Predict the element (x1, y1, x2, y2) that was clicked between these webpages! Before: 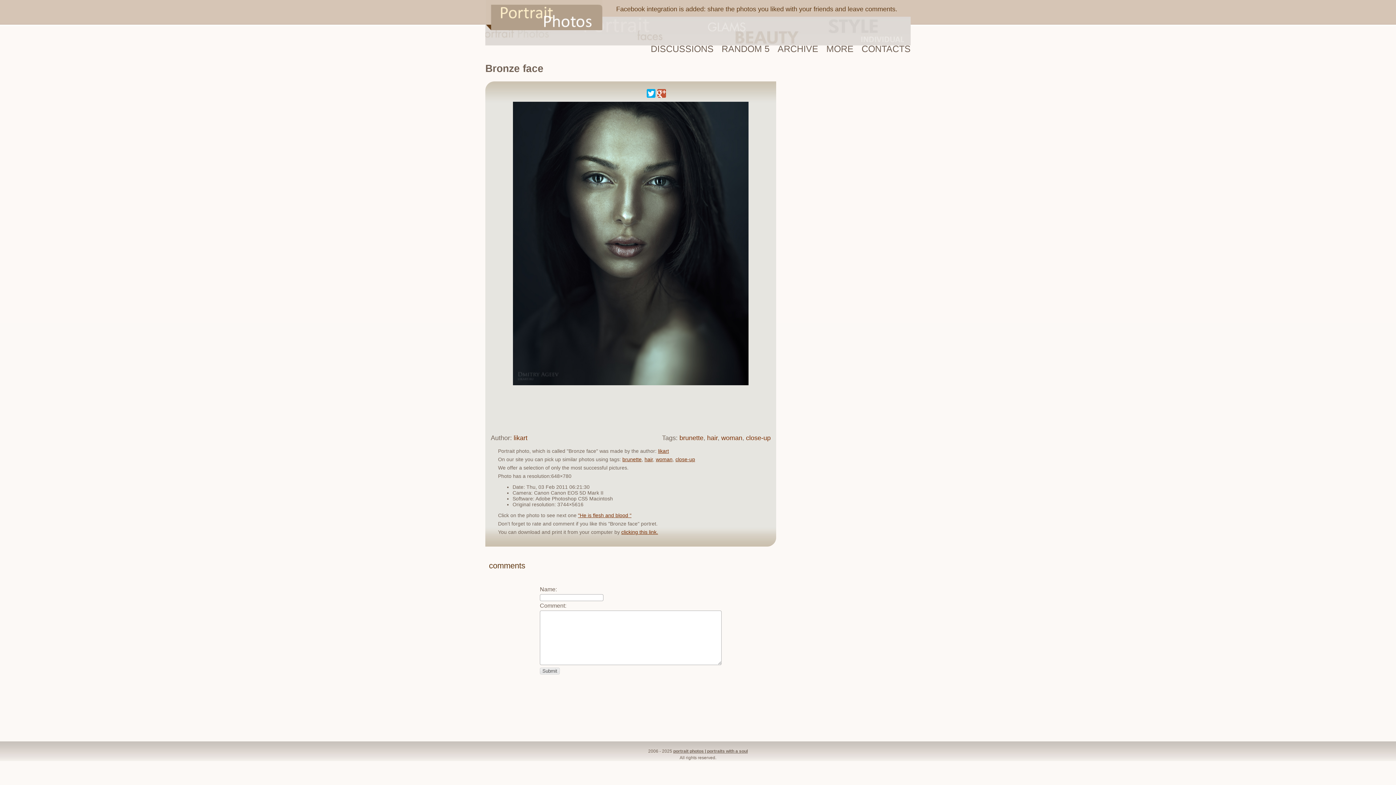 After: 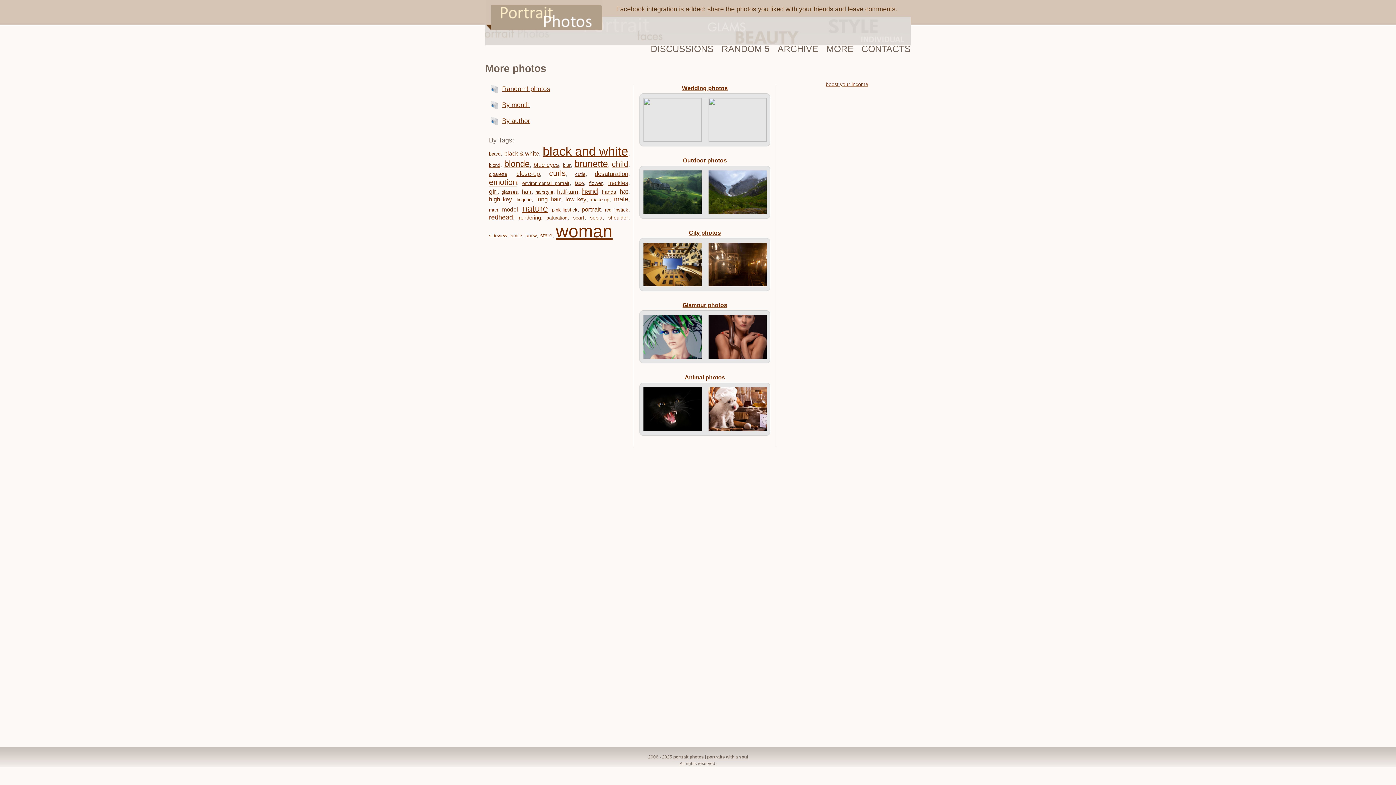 Action: label: MORE bbox: (826, 43, 853, 53)